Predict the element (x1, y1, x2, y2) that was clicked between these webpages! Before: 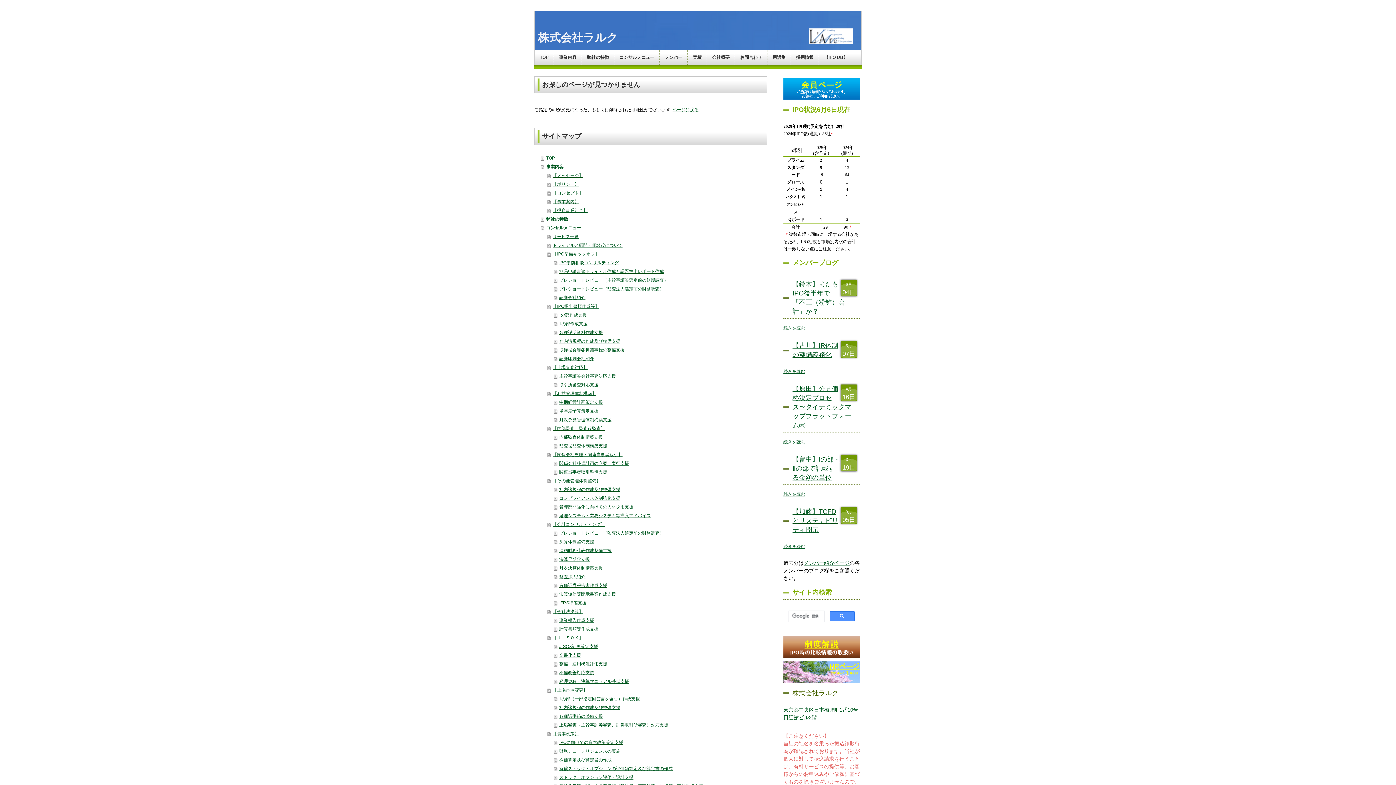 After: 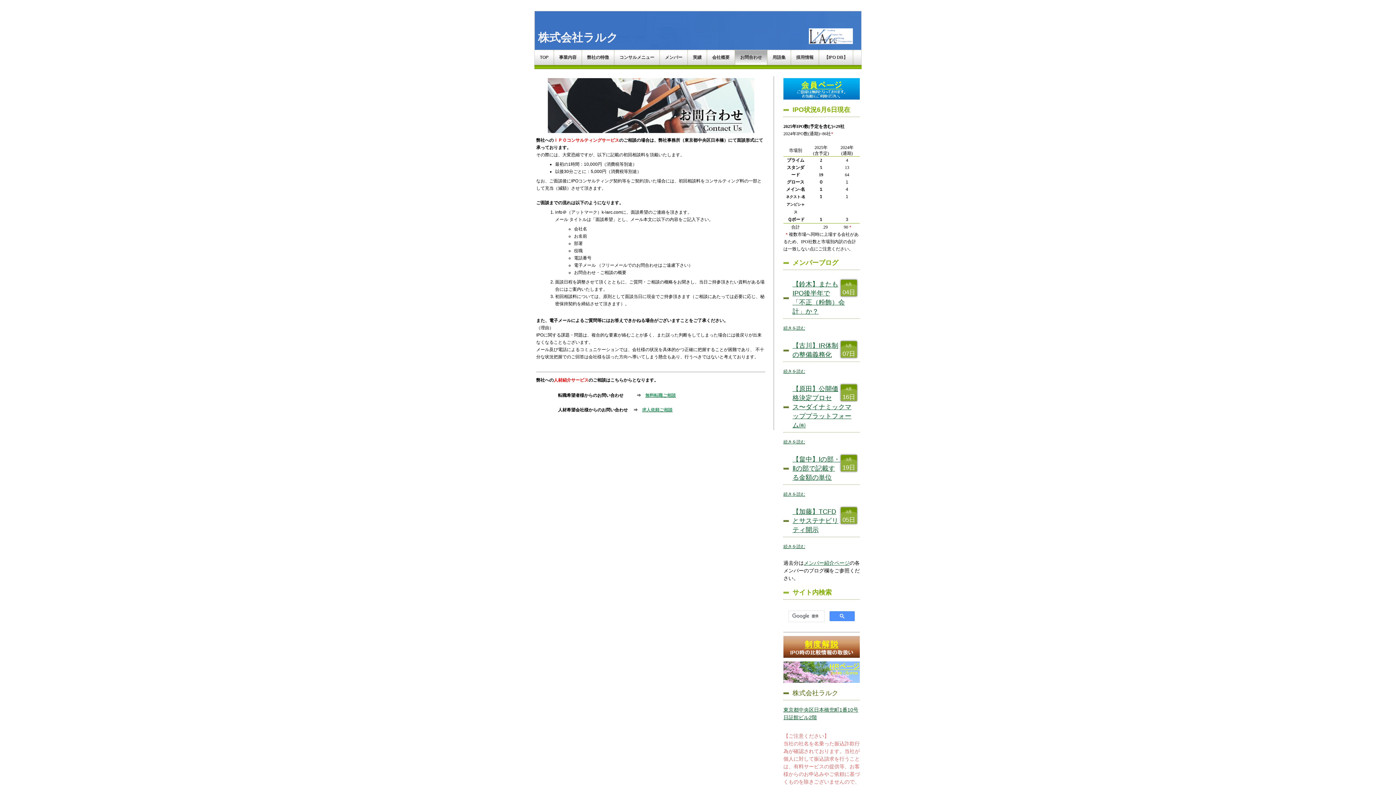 Action: label: お問合わせ bbox: (735, 50, 767, 64)